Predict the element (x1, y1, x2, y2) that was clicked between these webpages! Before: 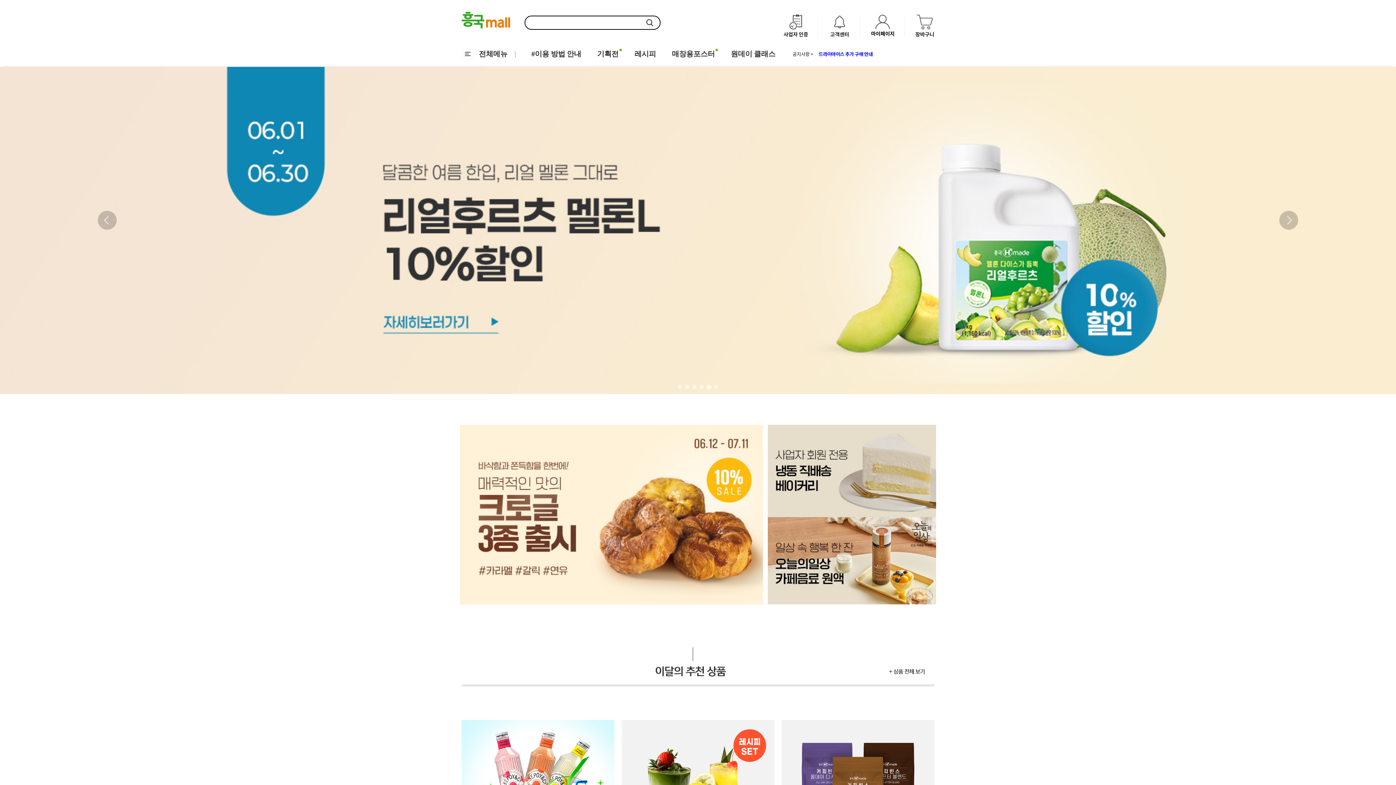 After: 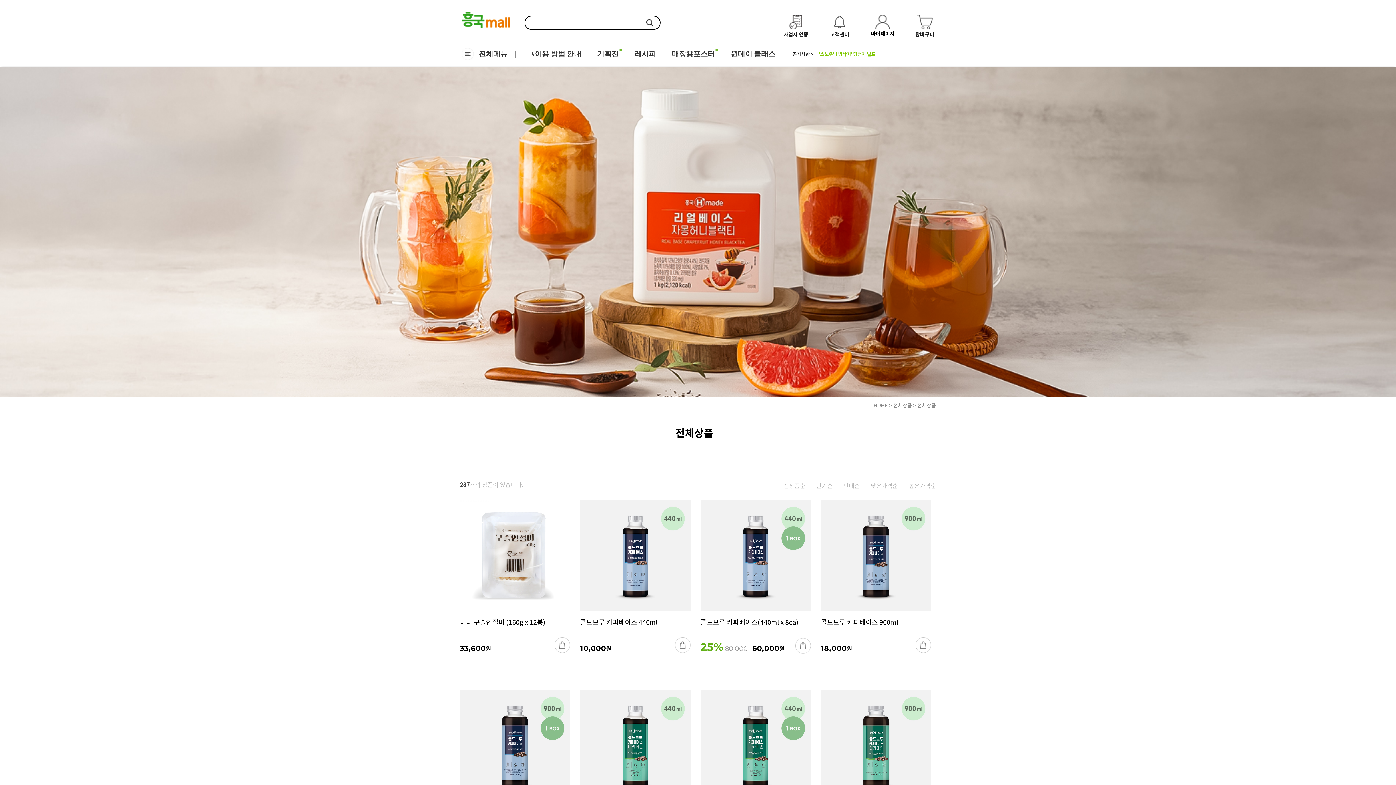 Action: bbox: (461, 660, 934, 673)